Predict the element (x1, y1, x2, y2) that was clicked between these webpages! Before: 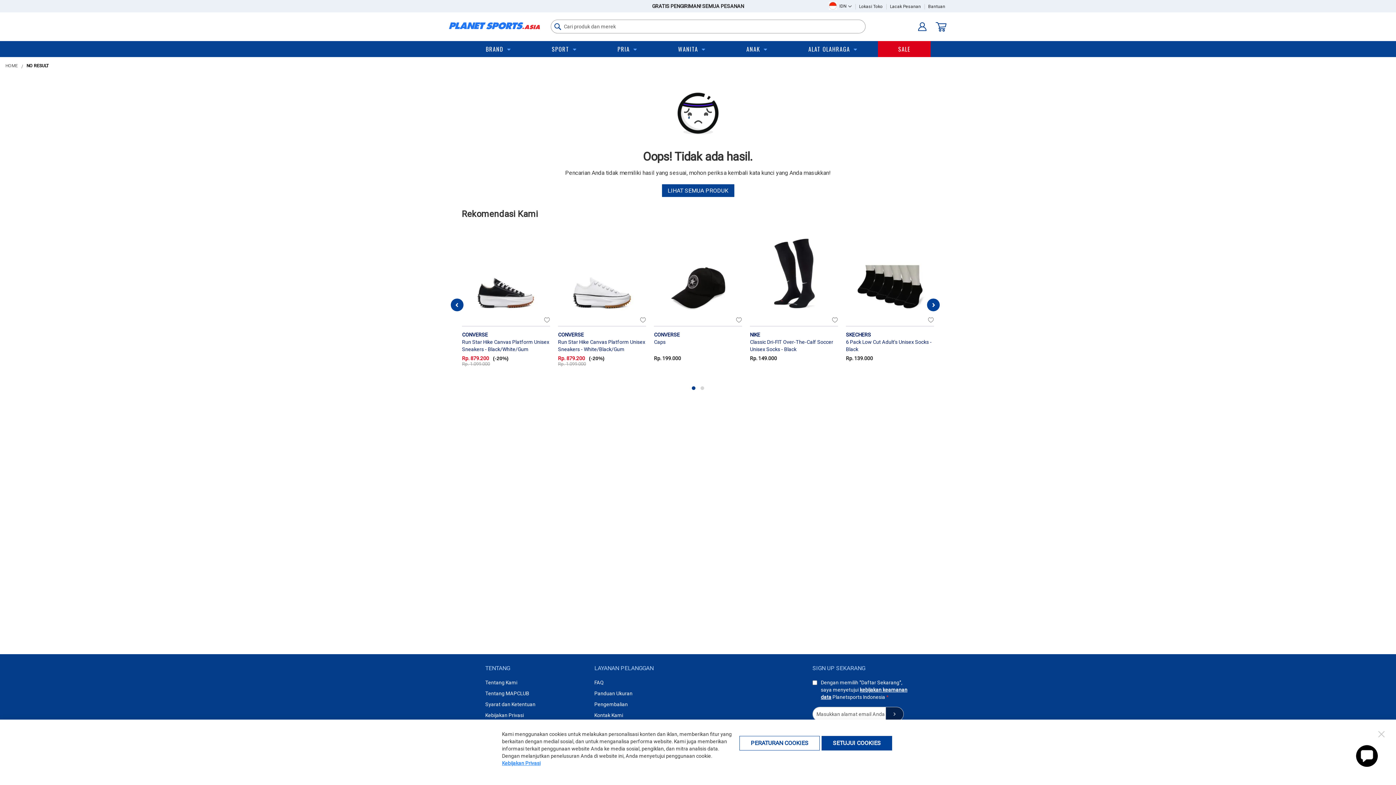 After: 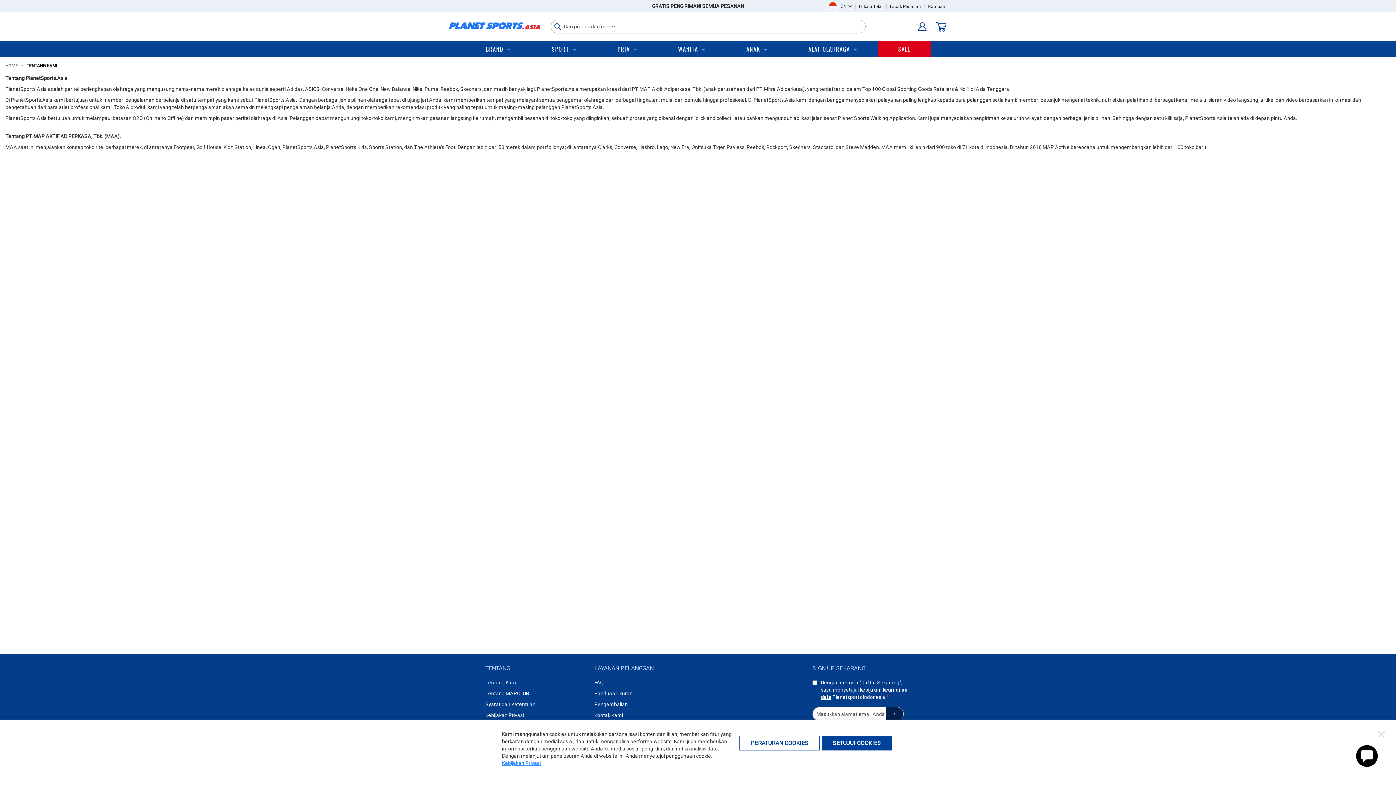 Action: label: Tentang Kami bbox: (485, 679, 517, 685)